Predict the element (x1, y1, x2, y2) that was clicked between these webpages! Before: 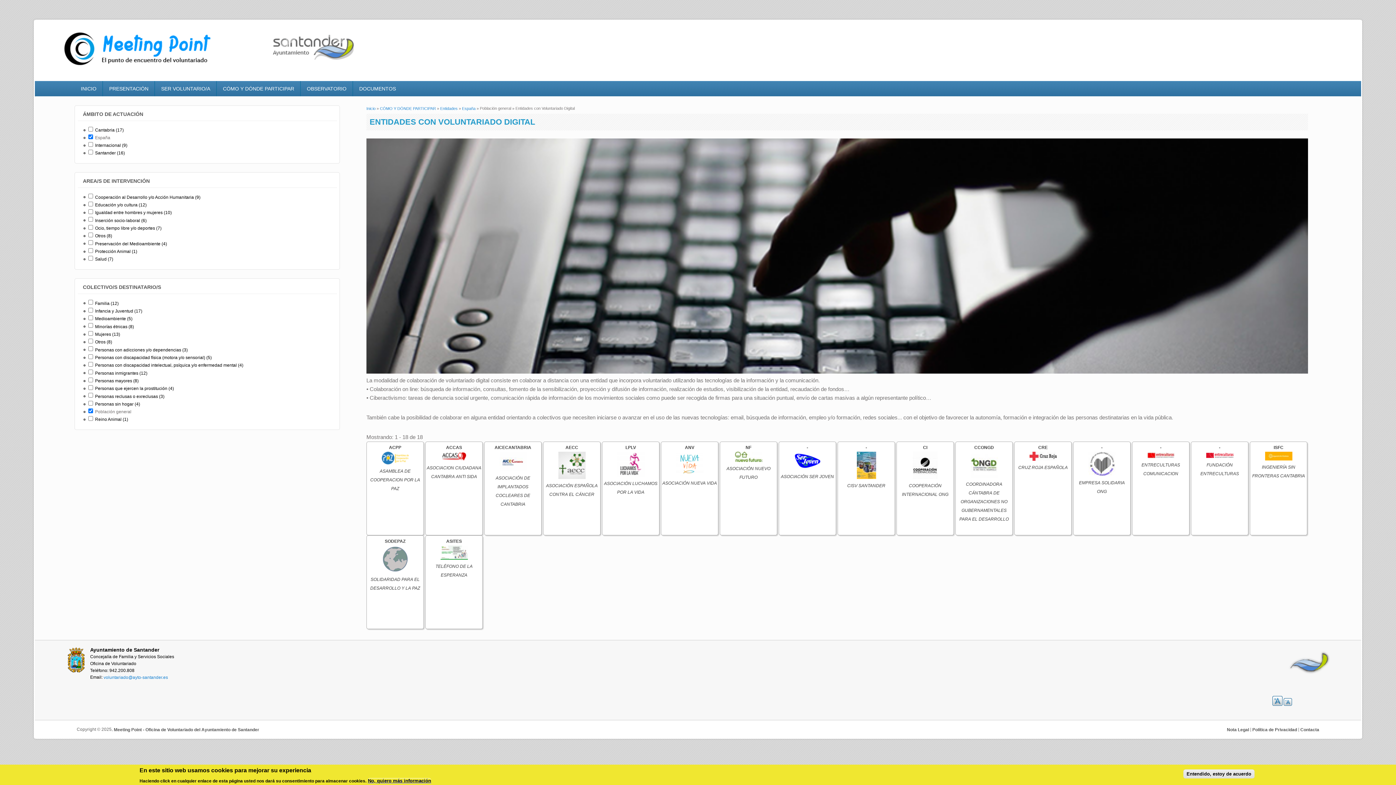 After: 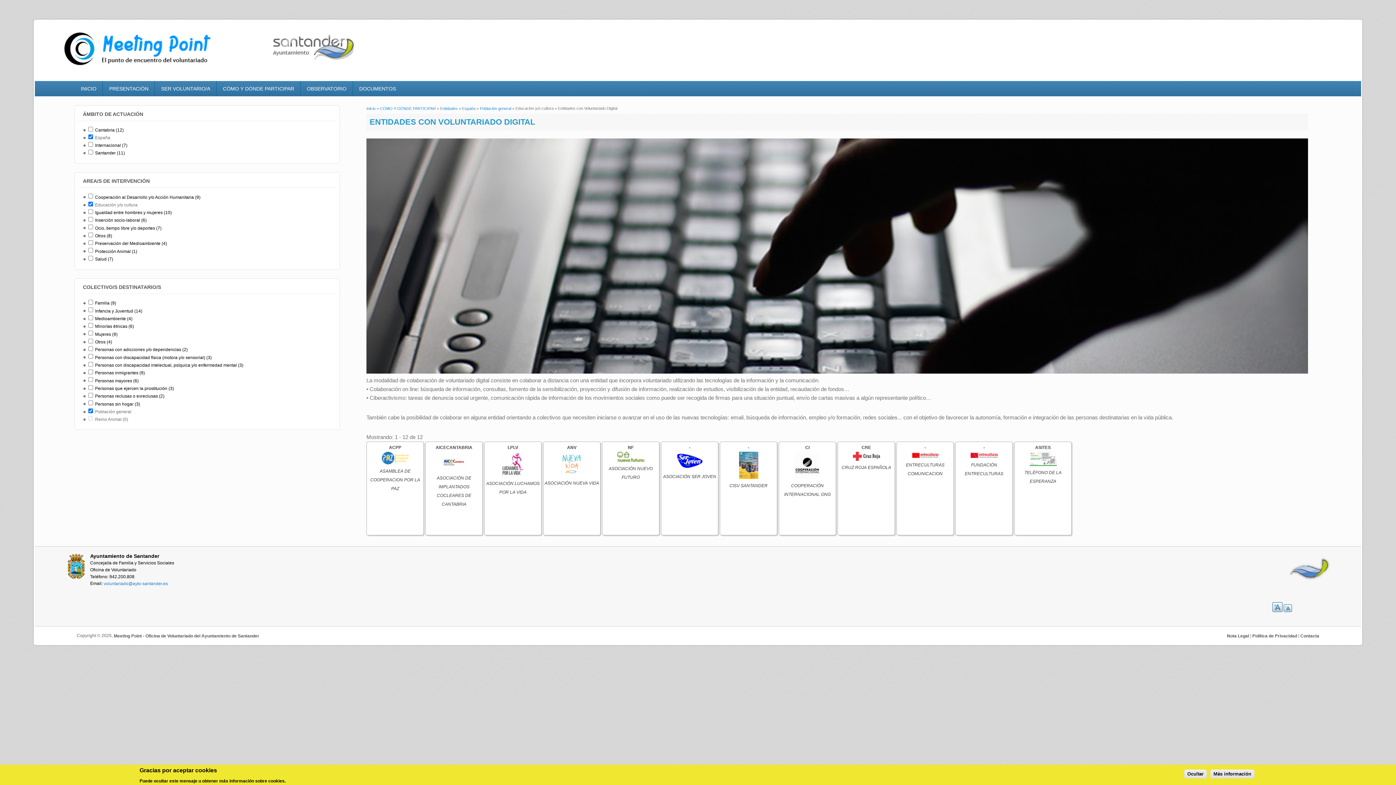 Action: label: Educación y/o cultura (12)
Apply Educación y/o cultura filter bbox: (95, 202, 146, 207)